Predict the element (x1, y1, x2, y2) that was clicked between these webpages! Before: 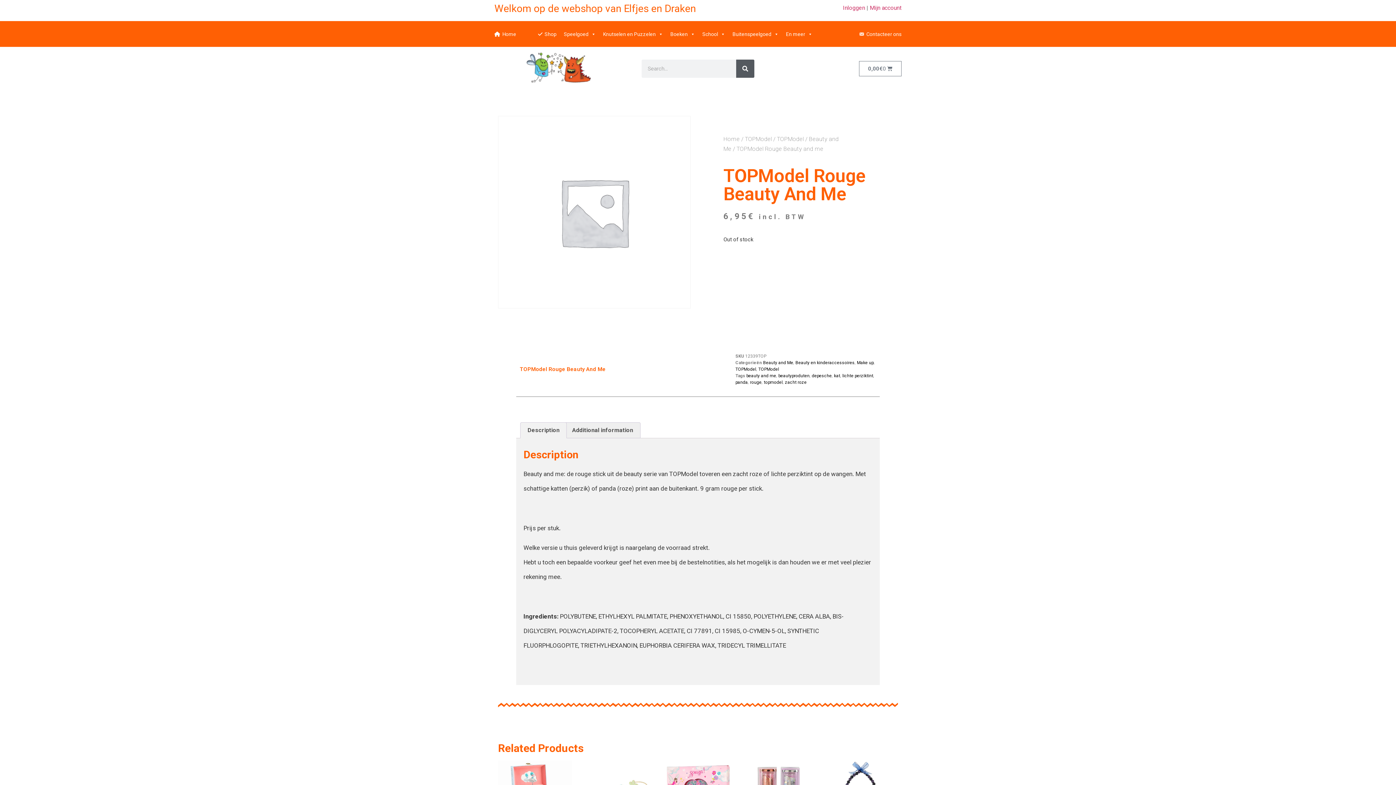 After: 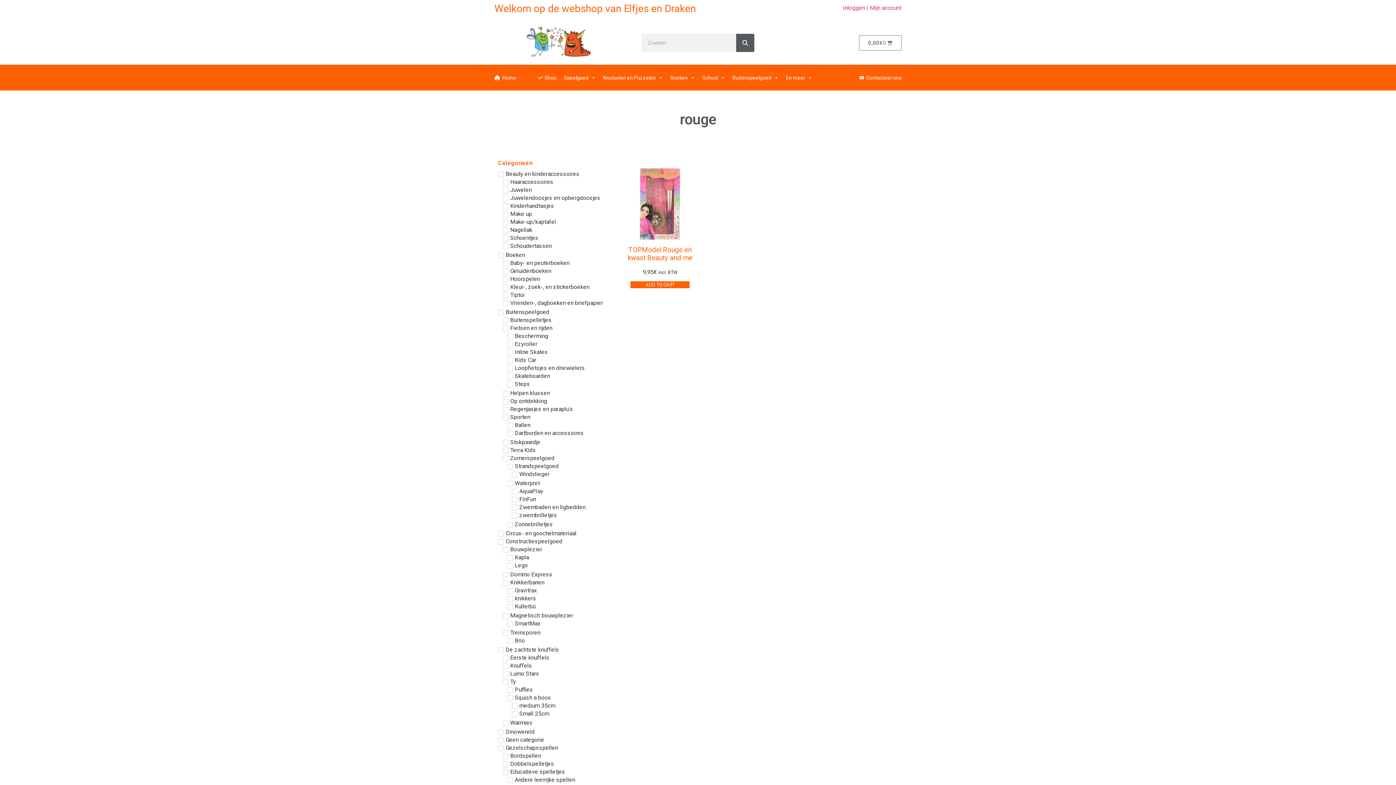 Action: label: rouge bbox: (750, 380, 761, 385)